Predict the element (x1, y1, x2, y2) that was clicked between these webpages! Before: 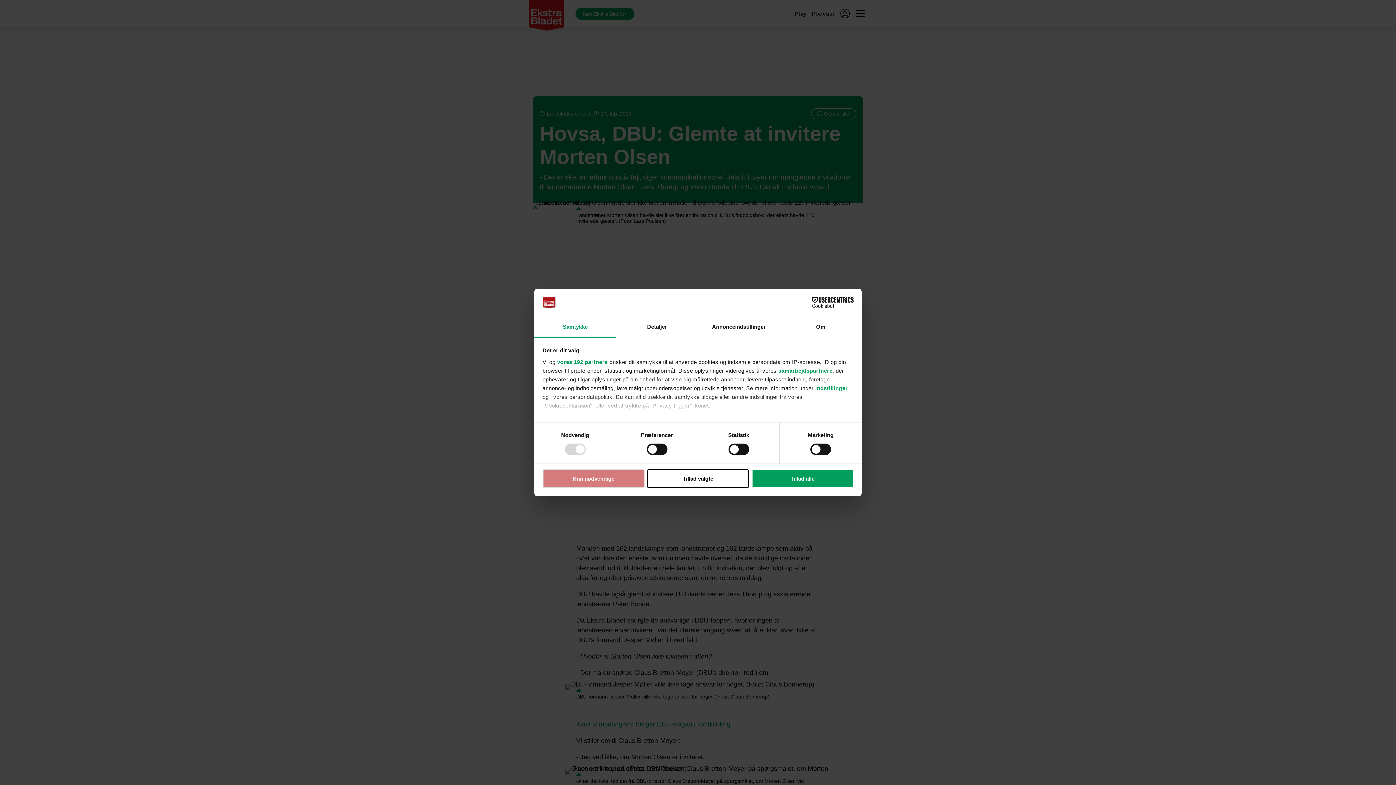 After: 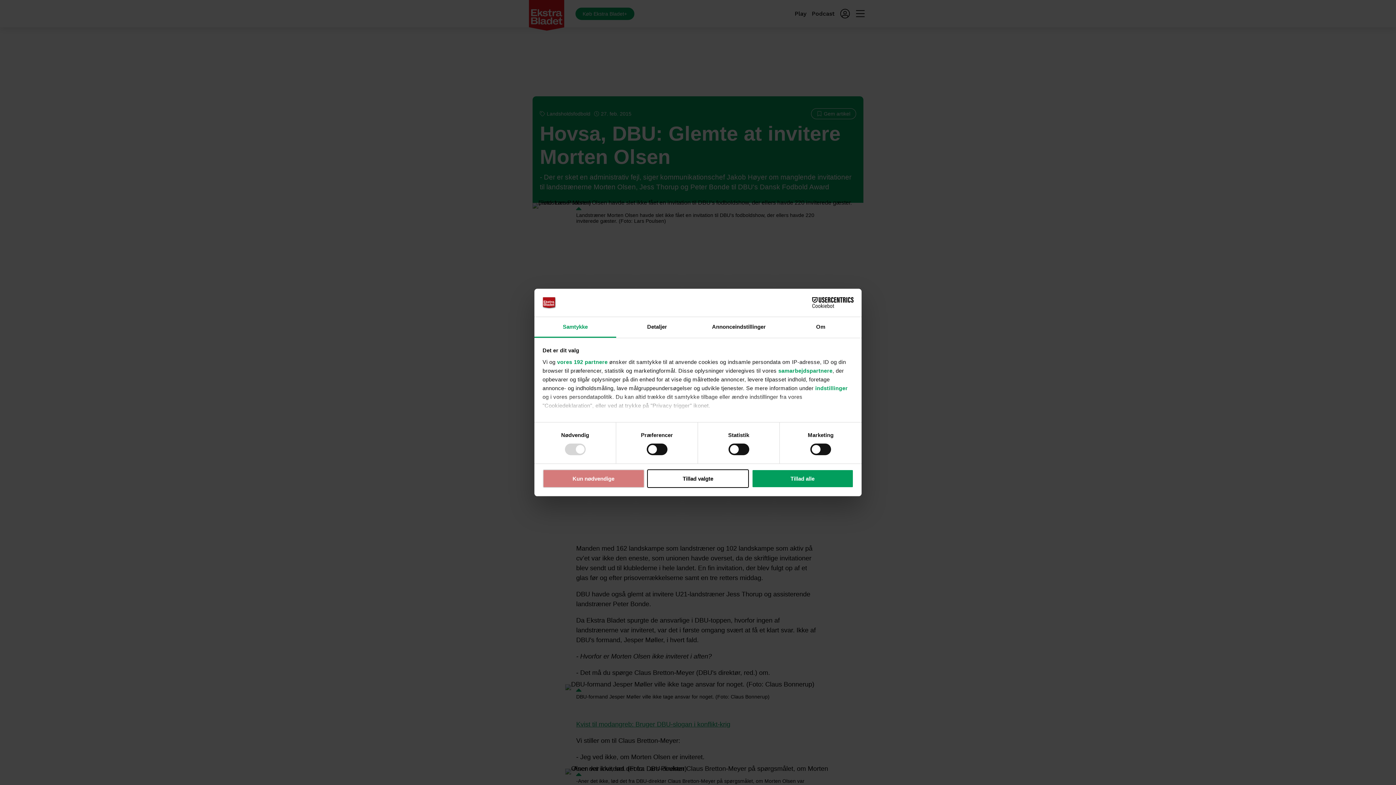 Action: label: Samtykke bbox: (534, 317, 616, 337)